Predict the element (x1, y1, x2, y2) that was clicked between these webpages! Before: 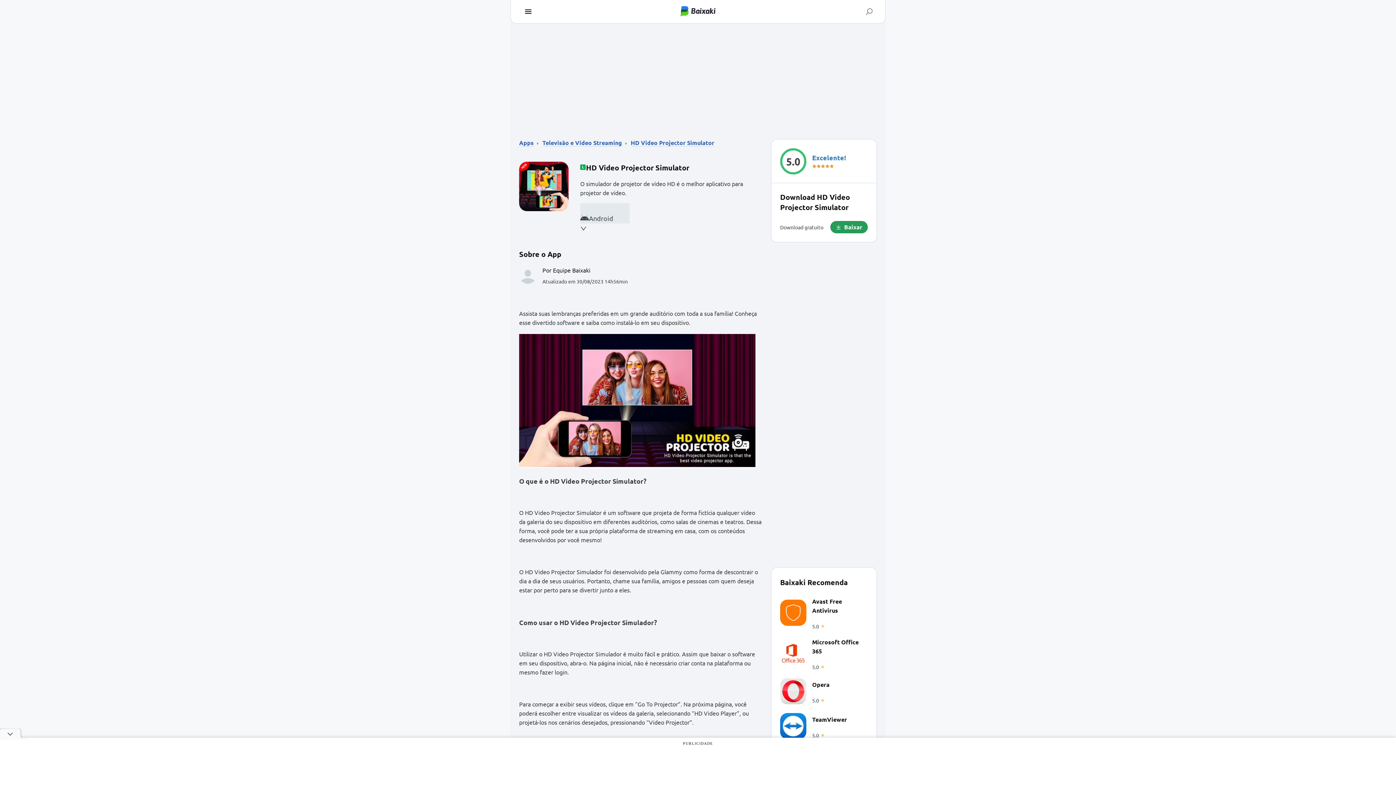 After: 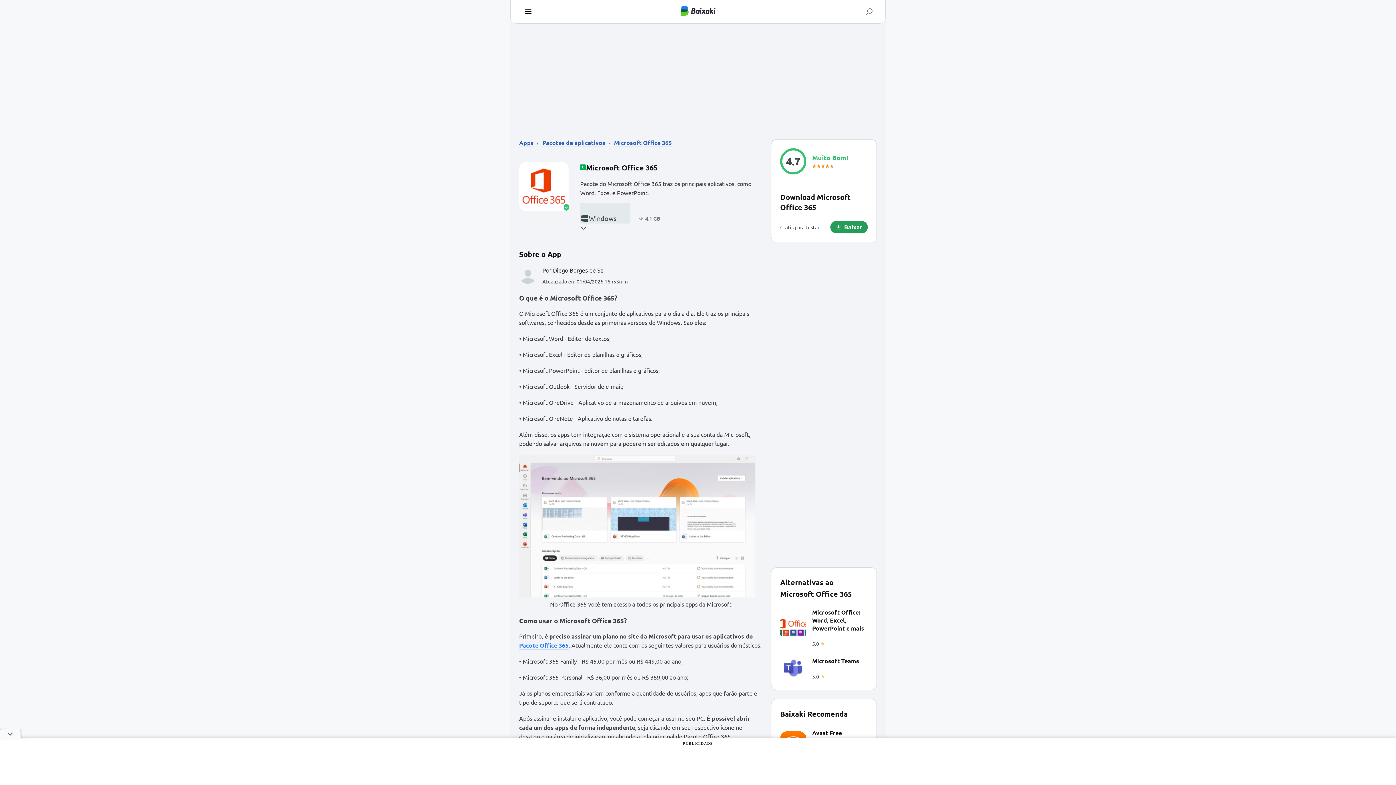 Action: bbox: (780, 637, 868, 669) label: Microsoft Office 365

5.0